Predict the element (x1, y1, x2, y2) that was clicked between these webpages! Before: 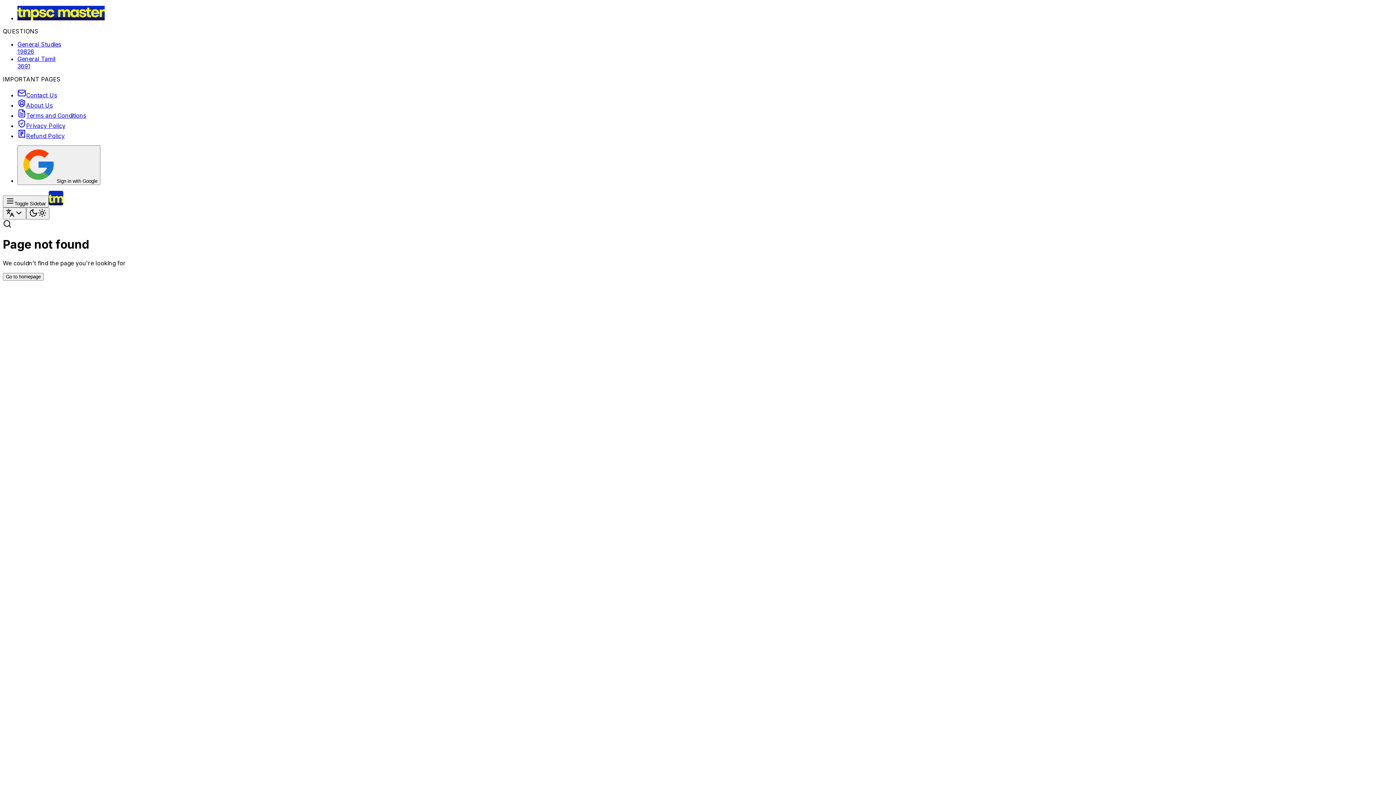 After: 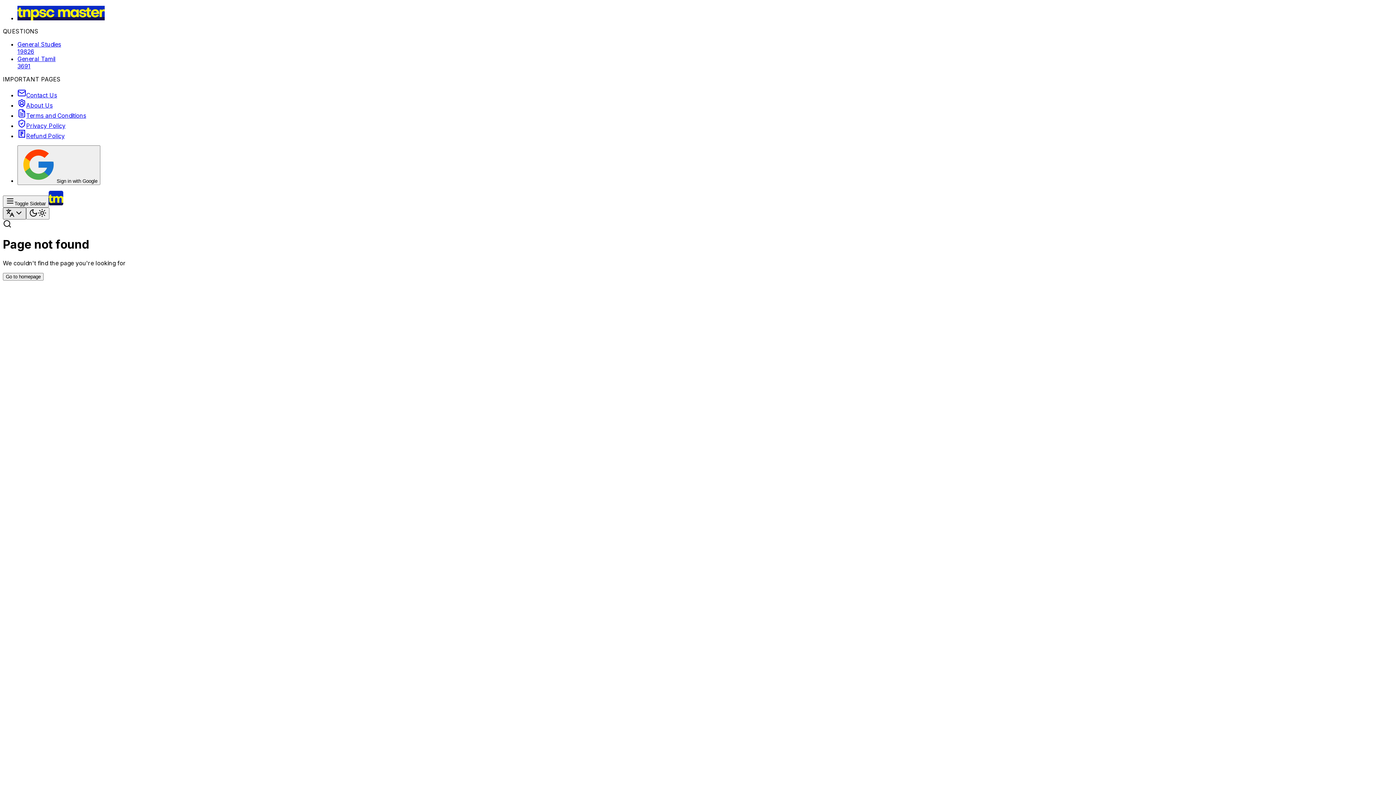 Action: bbox: (2, 207, 26, 219)